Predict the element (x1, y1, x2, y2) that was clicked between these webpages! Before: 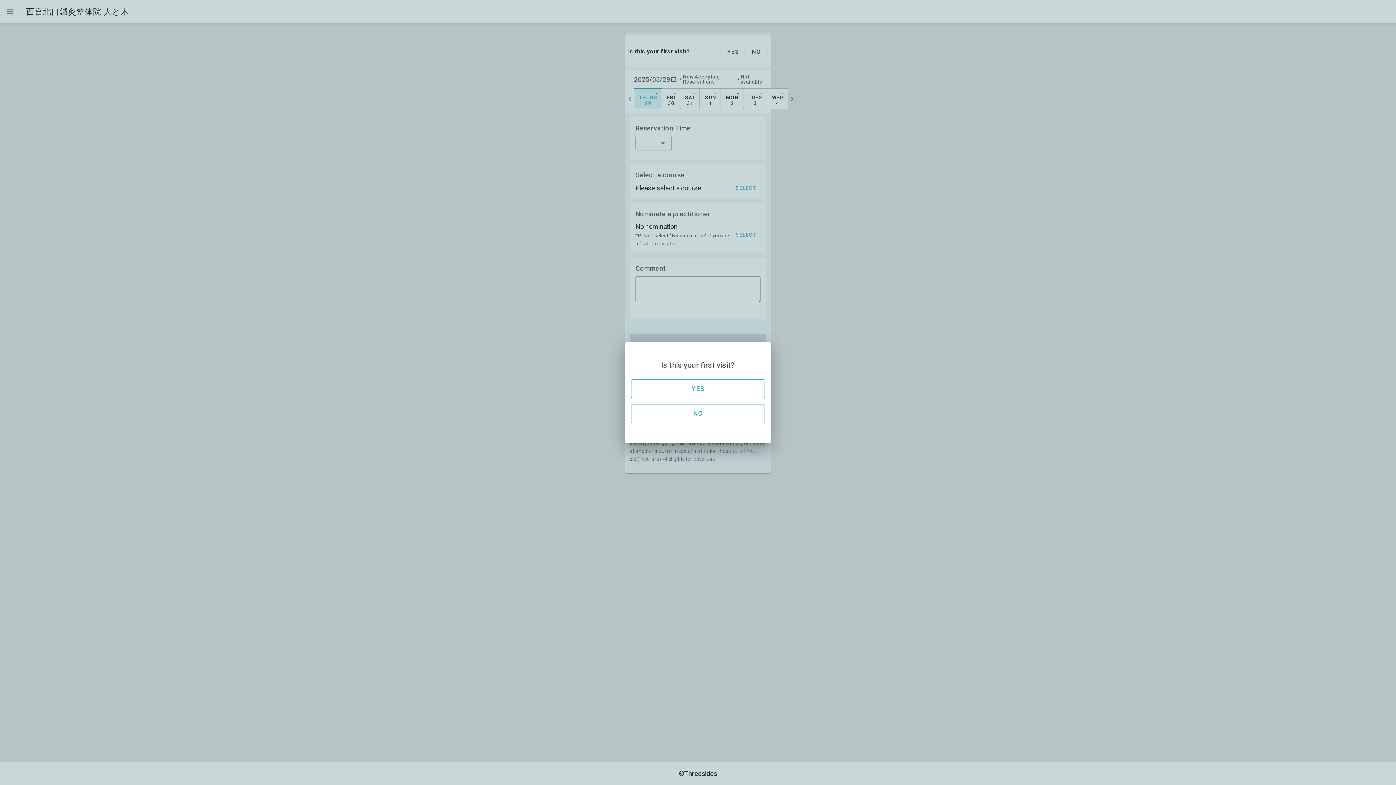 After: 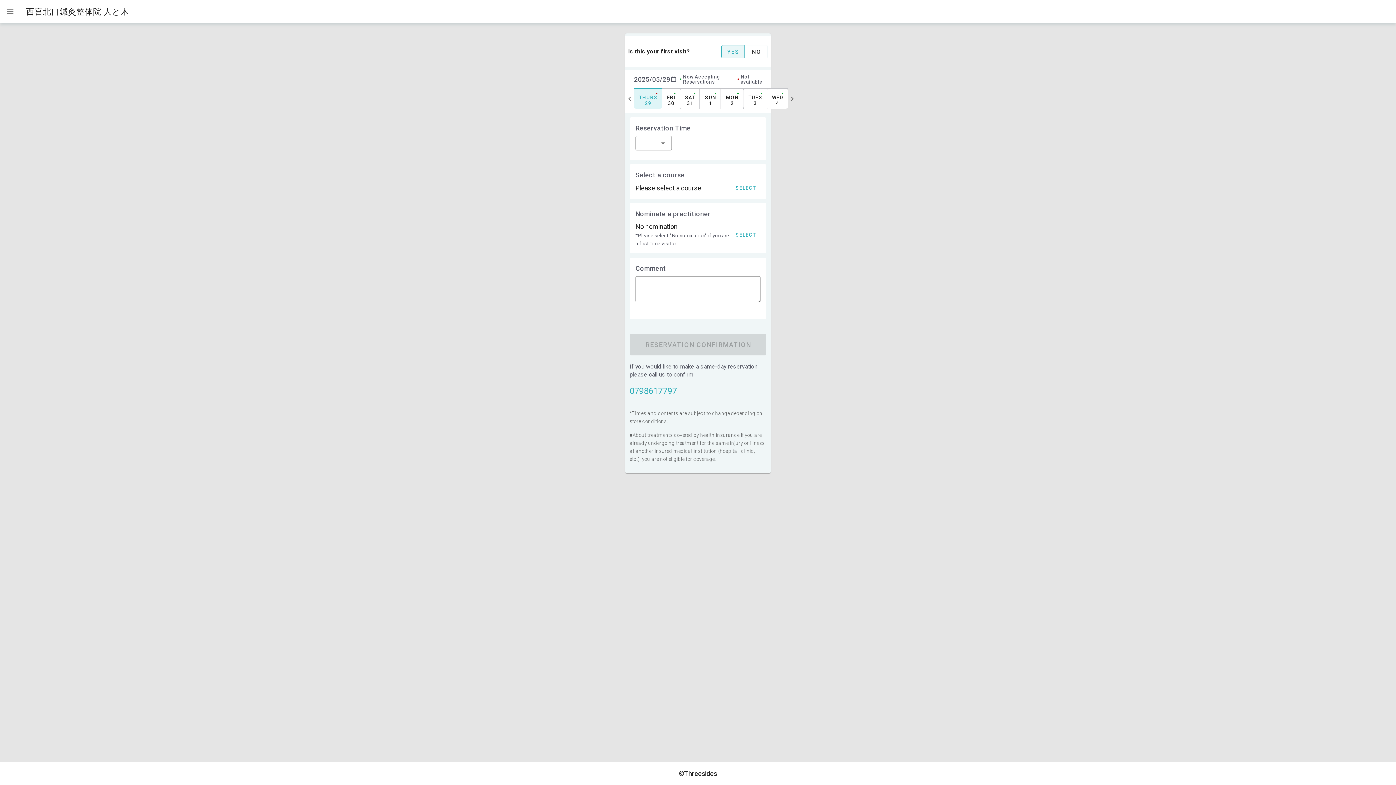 Action: label: YES bbox: (631, 379, 765, 398)